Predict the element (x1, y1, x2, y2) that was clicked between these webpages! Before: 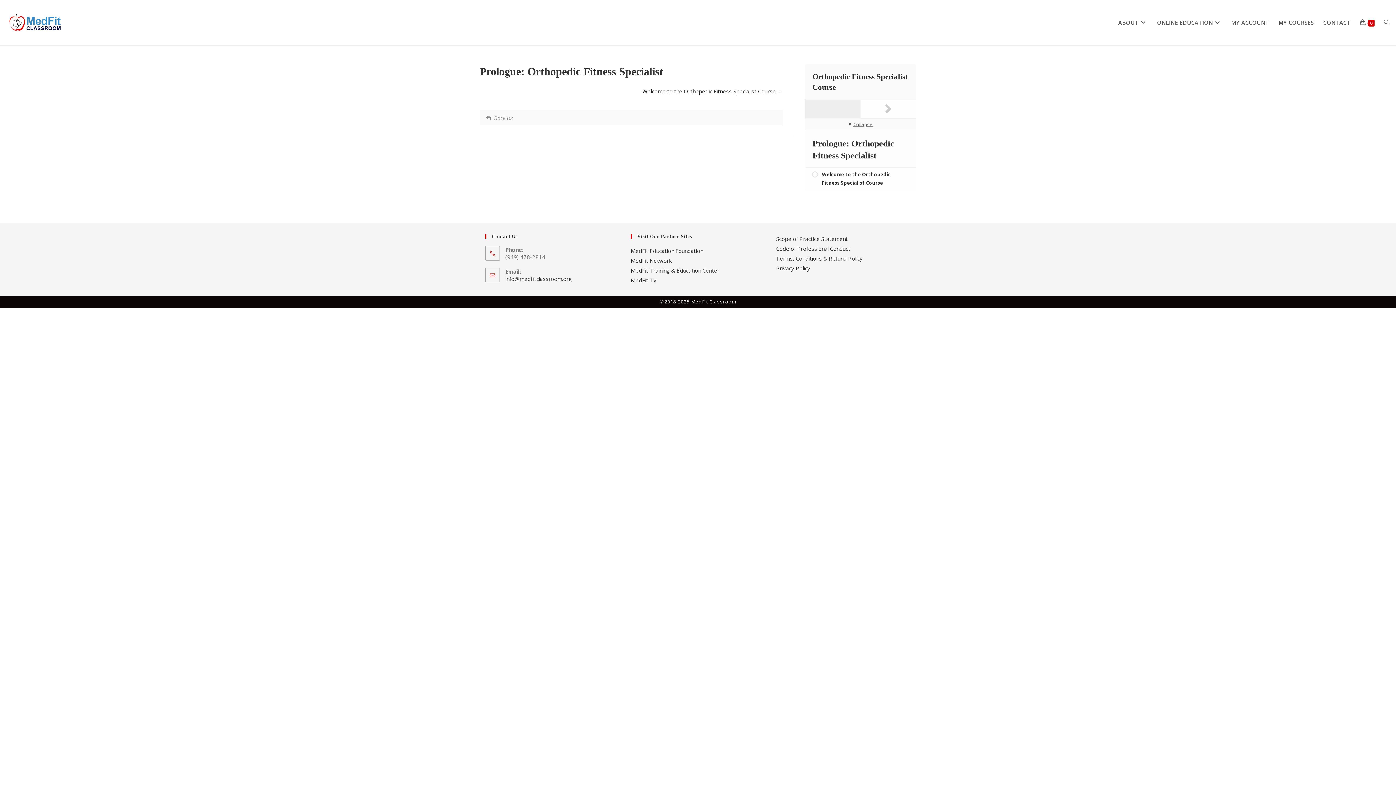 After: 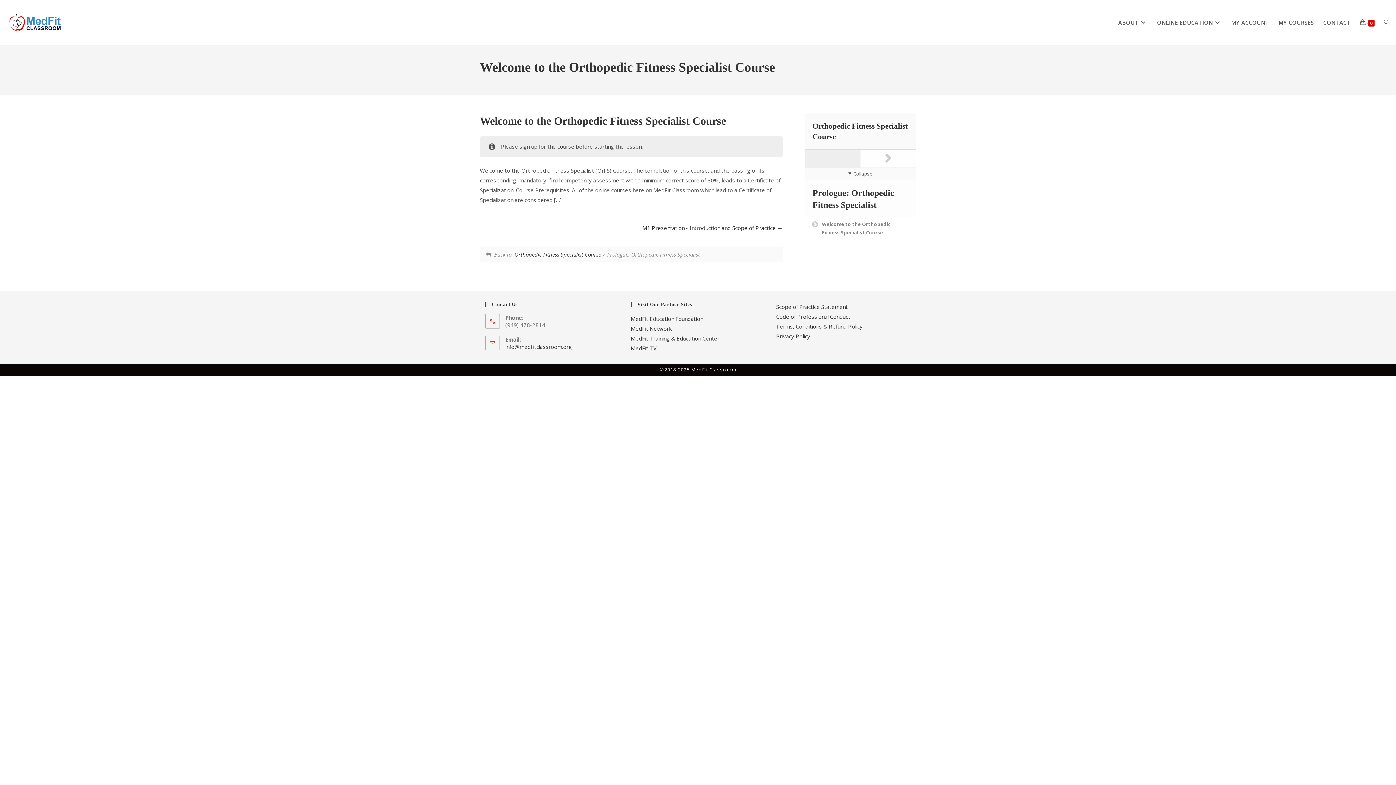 Action: bbox: (860, 100, 916, 118)